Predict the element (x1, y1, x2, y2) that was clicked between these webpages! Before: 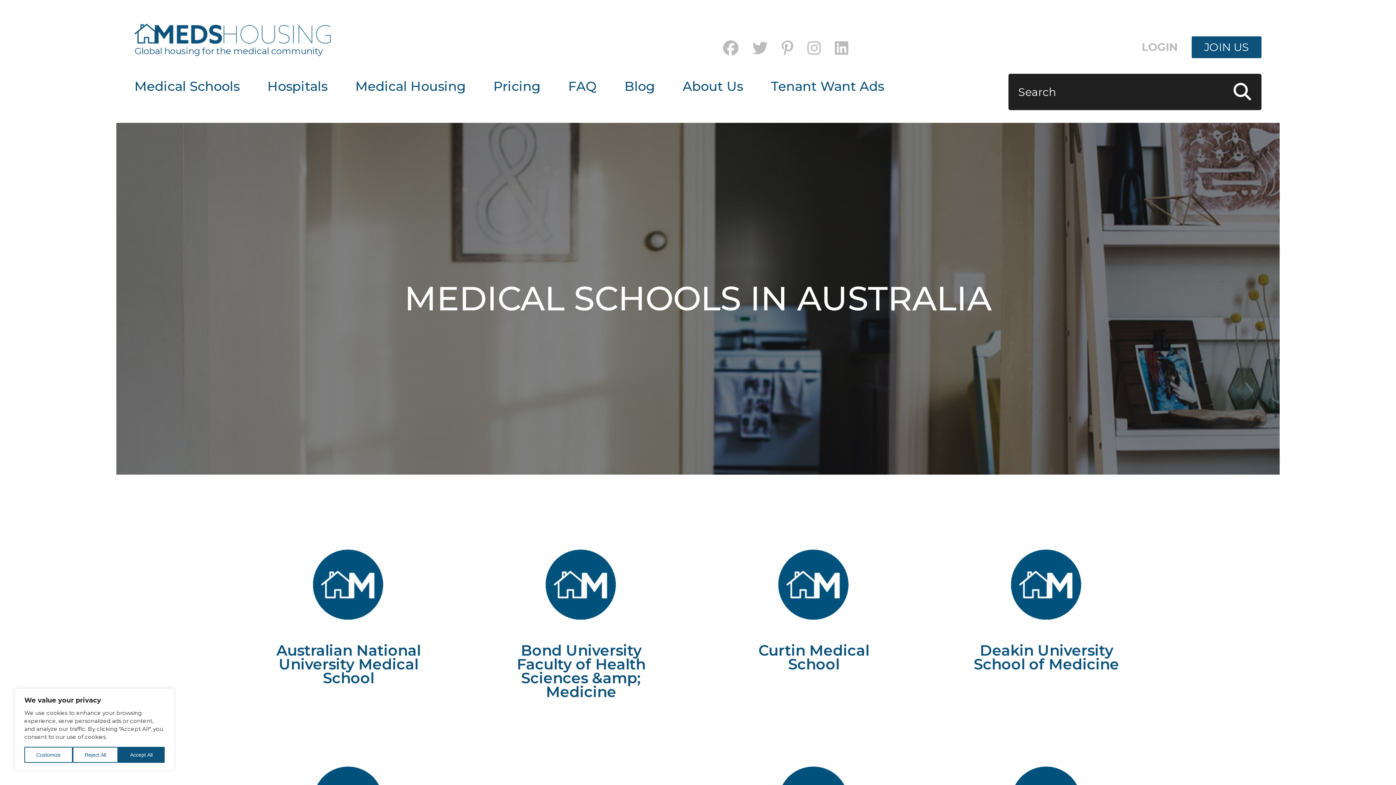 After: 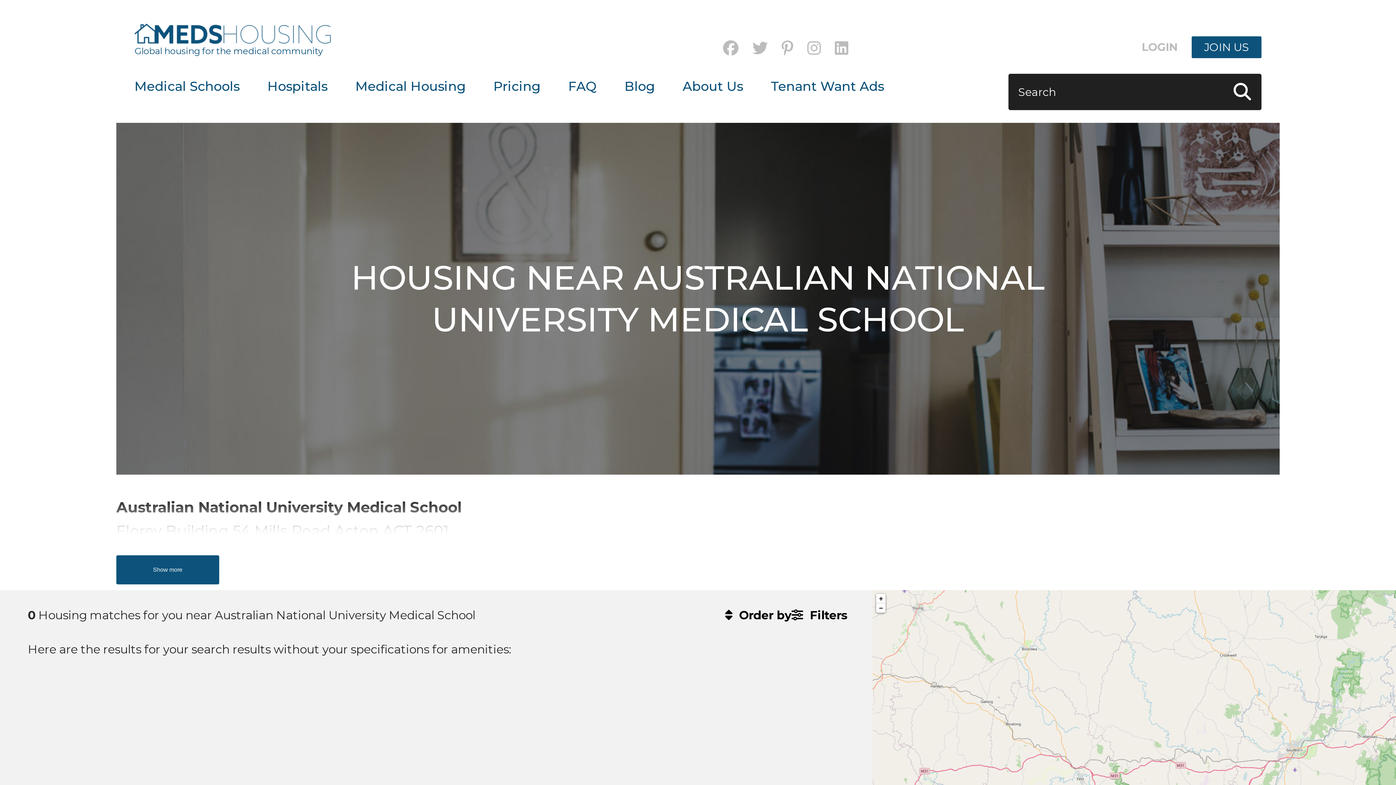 Action: label: Australian National University Medical School bbox: (250, 545, 446, 705)